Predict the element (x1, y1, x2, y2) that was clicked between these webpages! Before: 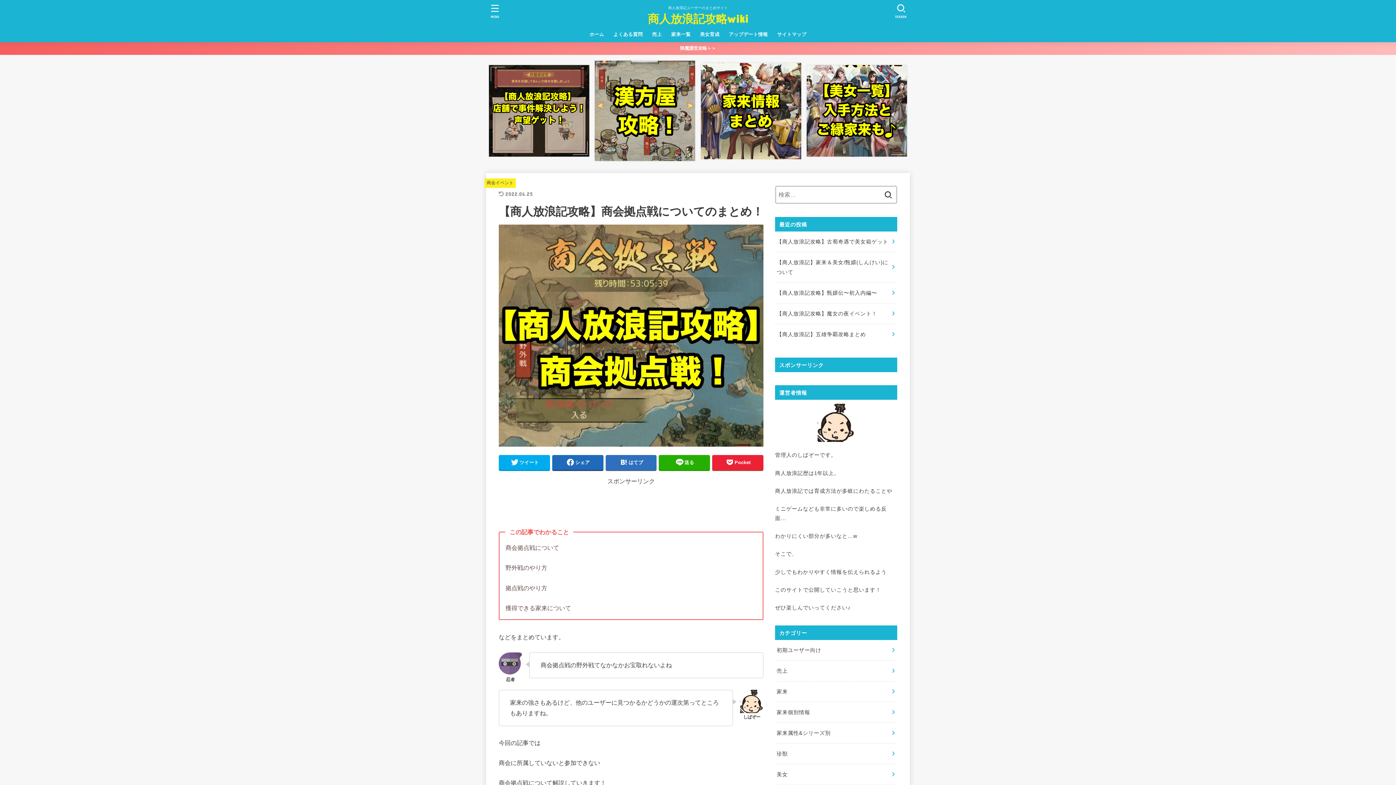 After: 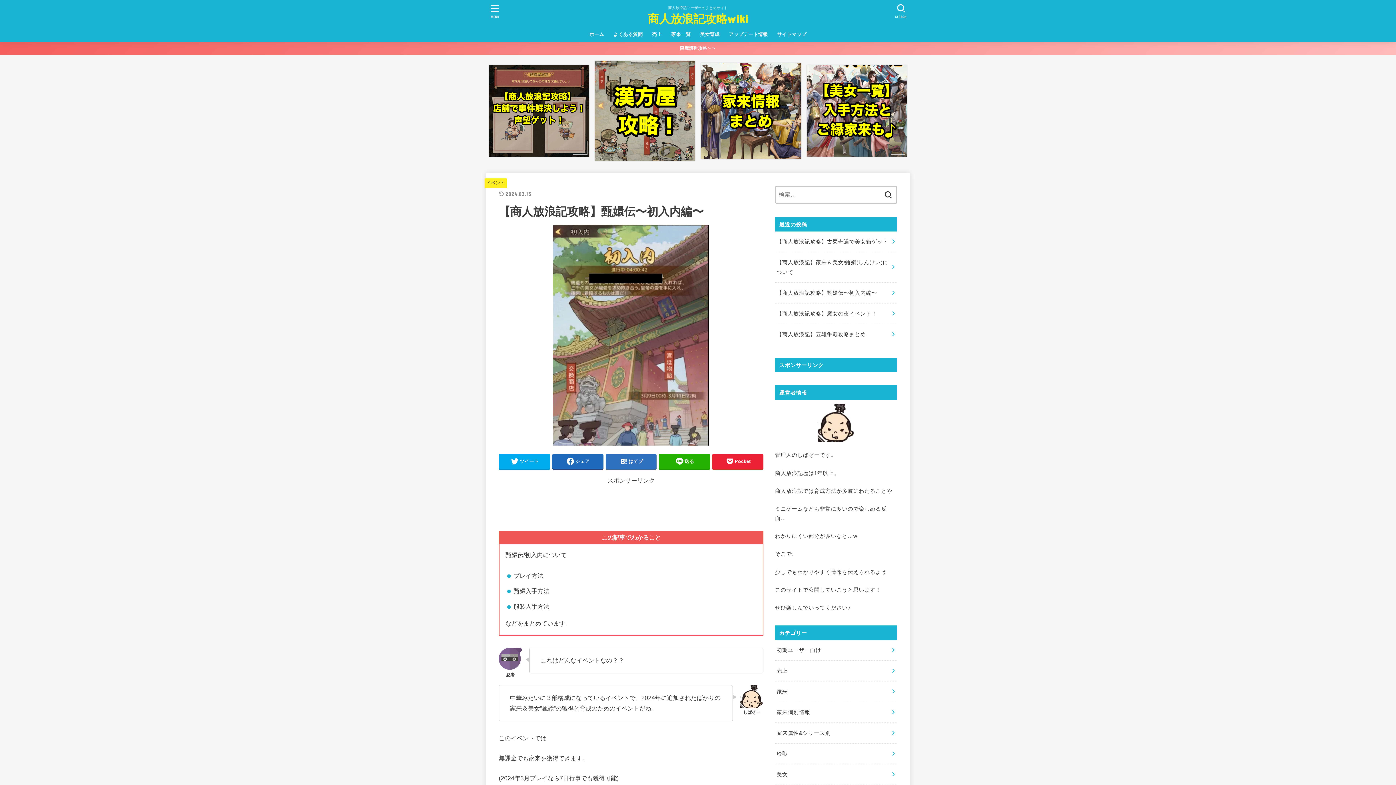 Action: bbox: (775, 282, 897, 303) label: 【商人放浪記攻略】甄嬛伝〜初入内編〜